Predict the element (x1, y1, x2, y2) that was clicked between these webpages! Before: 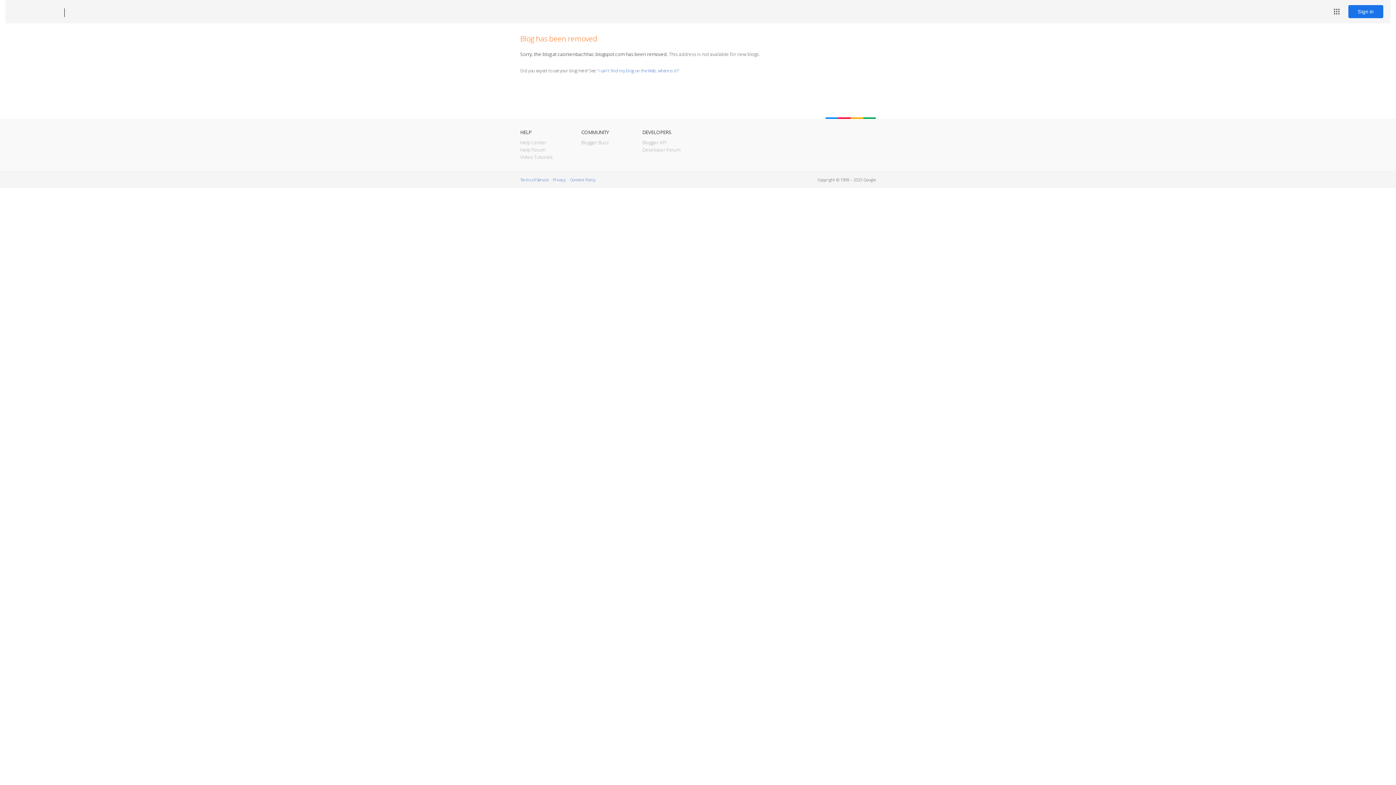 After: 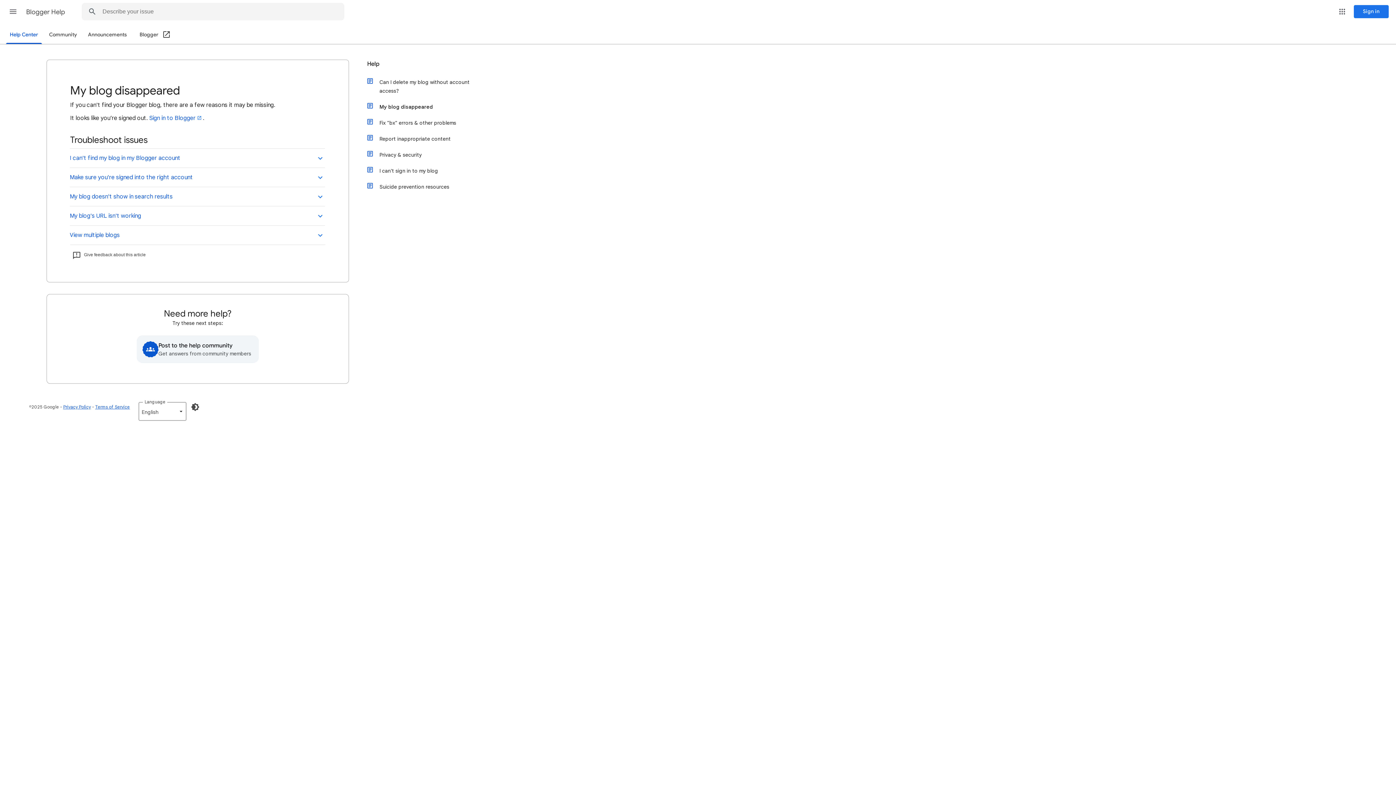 Action: label: I can't find my blog on the Web, where is it? bbox: (598, 67, 678, 73)